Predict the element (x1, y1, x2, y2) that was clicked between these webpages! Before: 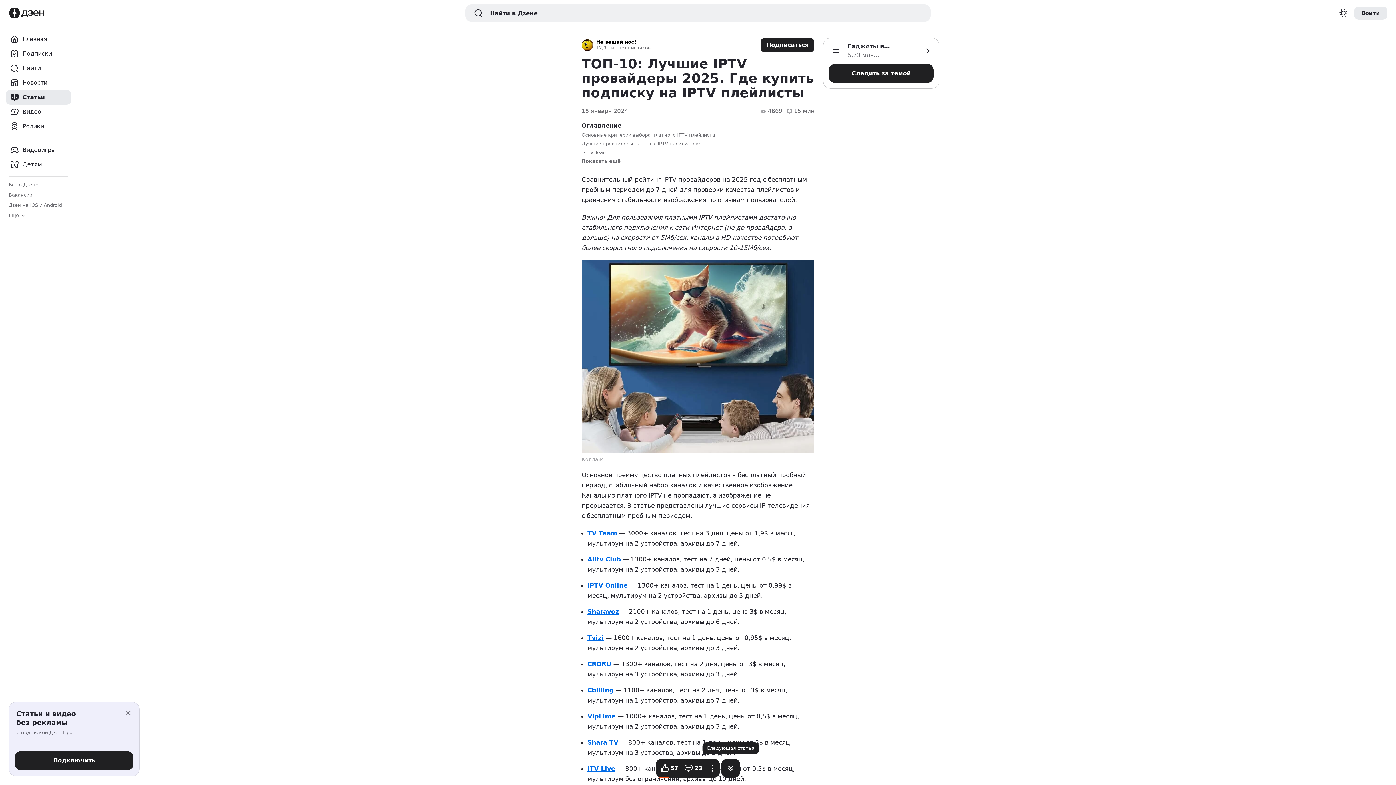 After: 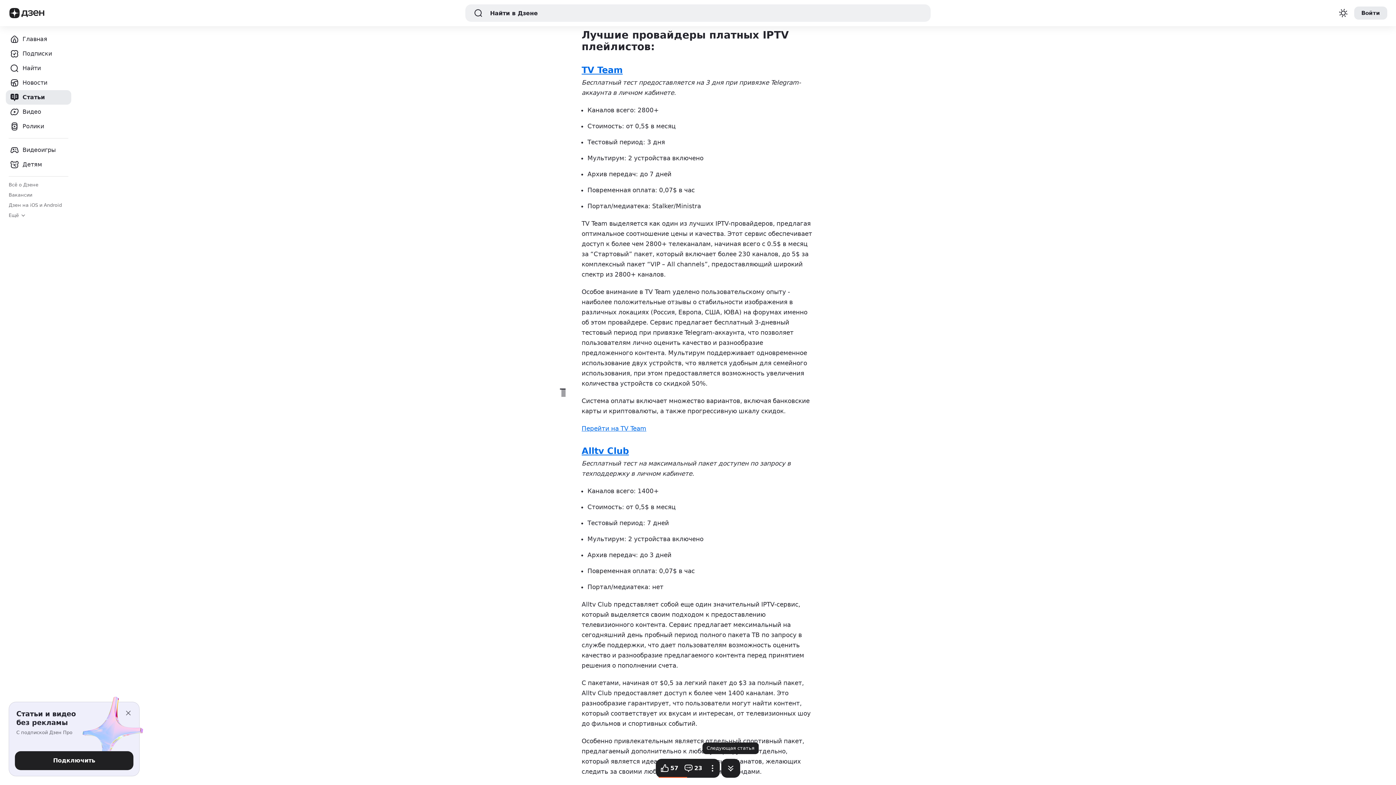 Action: bbox: (581, 141, 814, 146) label: Лучшие провайдеры платных IPTV плейлистов: